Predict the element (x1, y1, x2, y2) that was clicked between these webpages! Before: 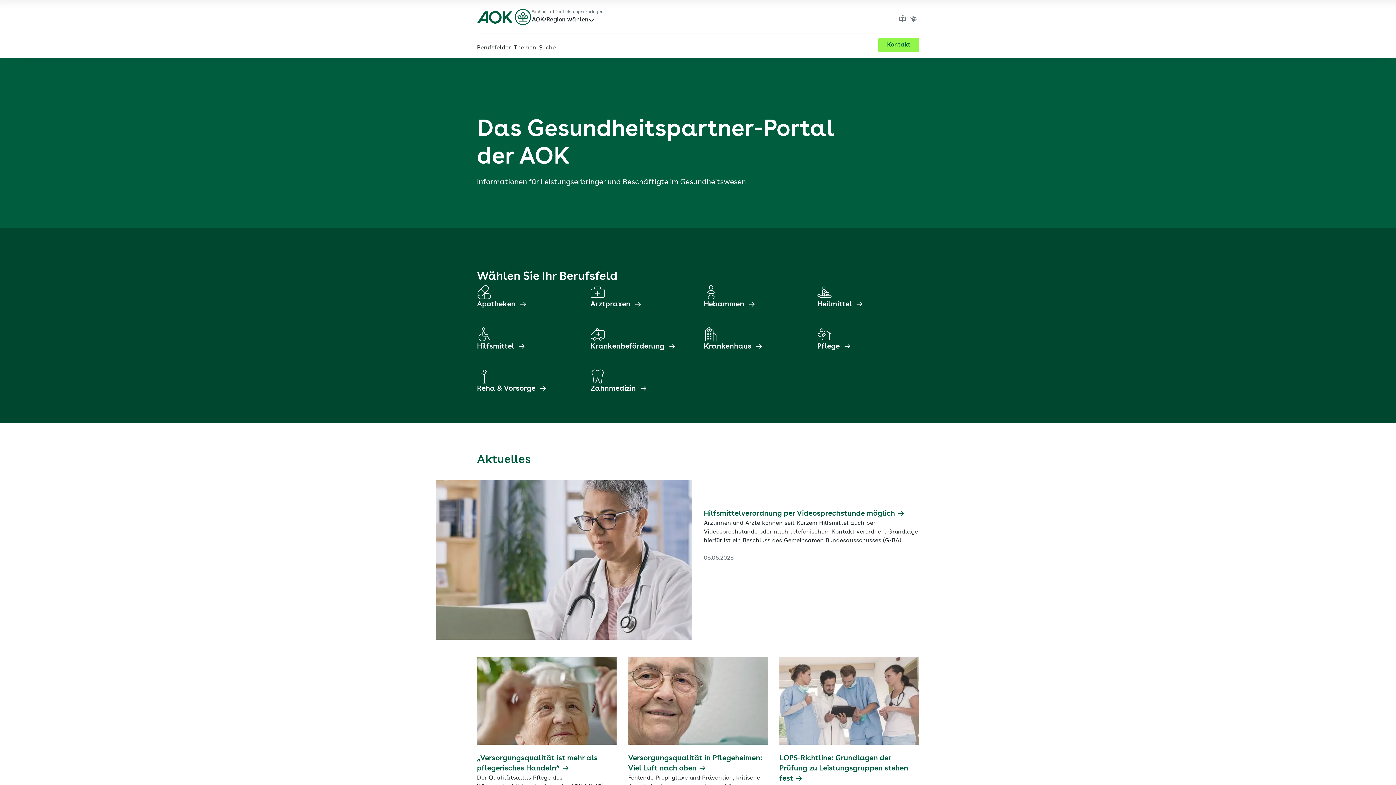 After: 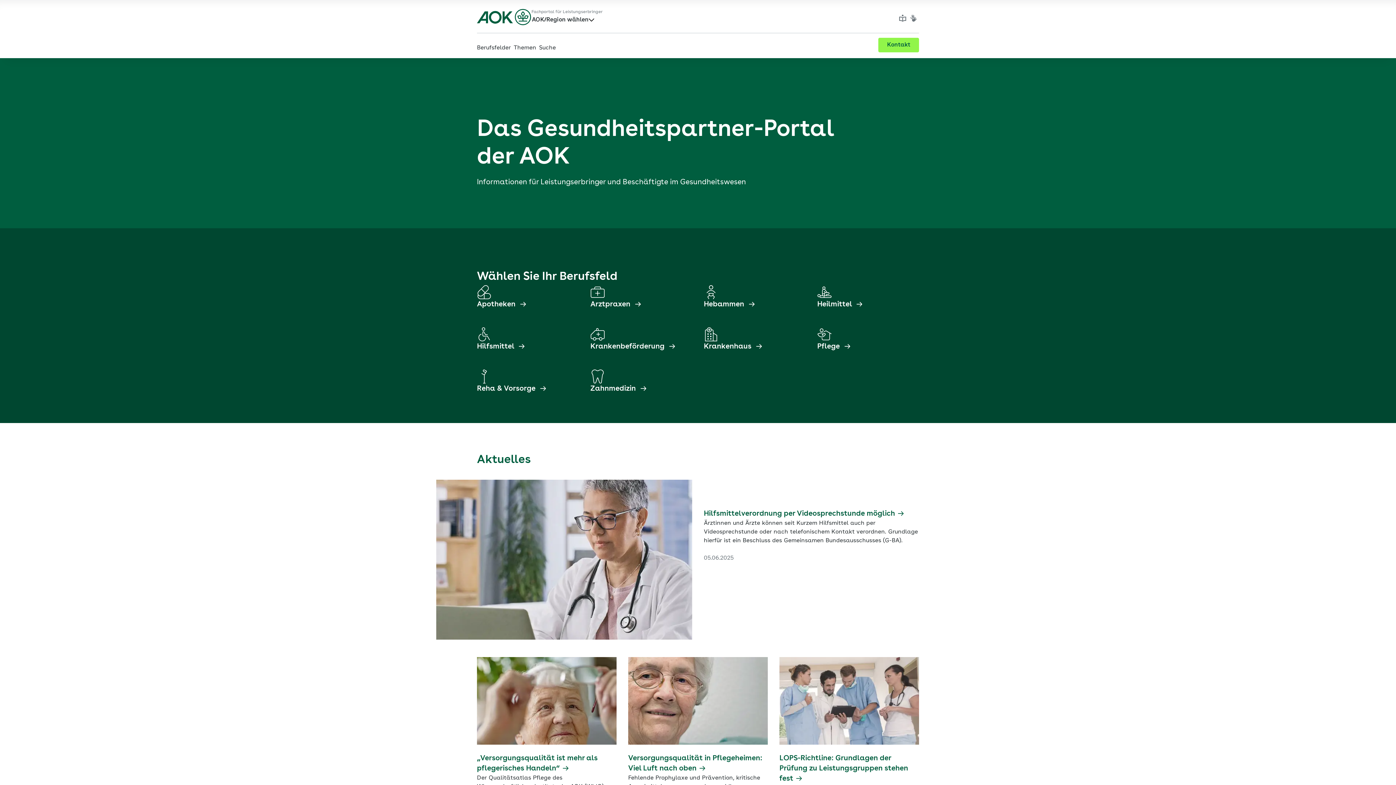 Action: bbox: (477, 8, 531, 26)